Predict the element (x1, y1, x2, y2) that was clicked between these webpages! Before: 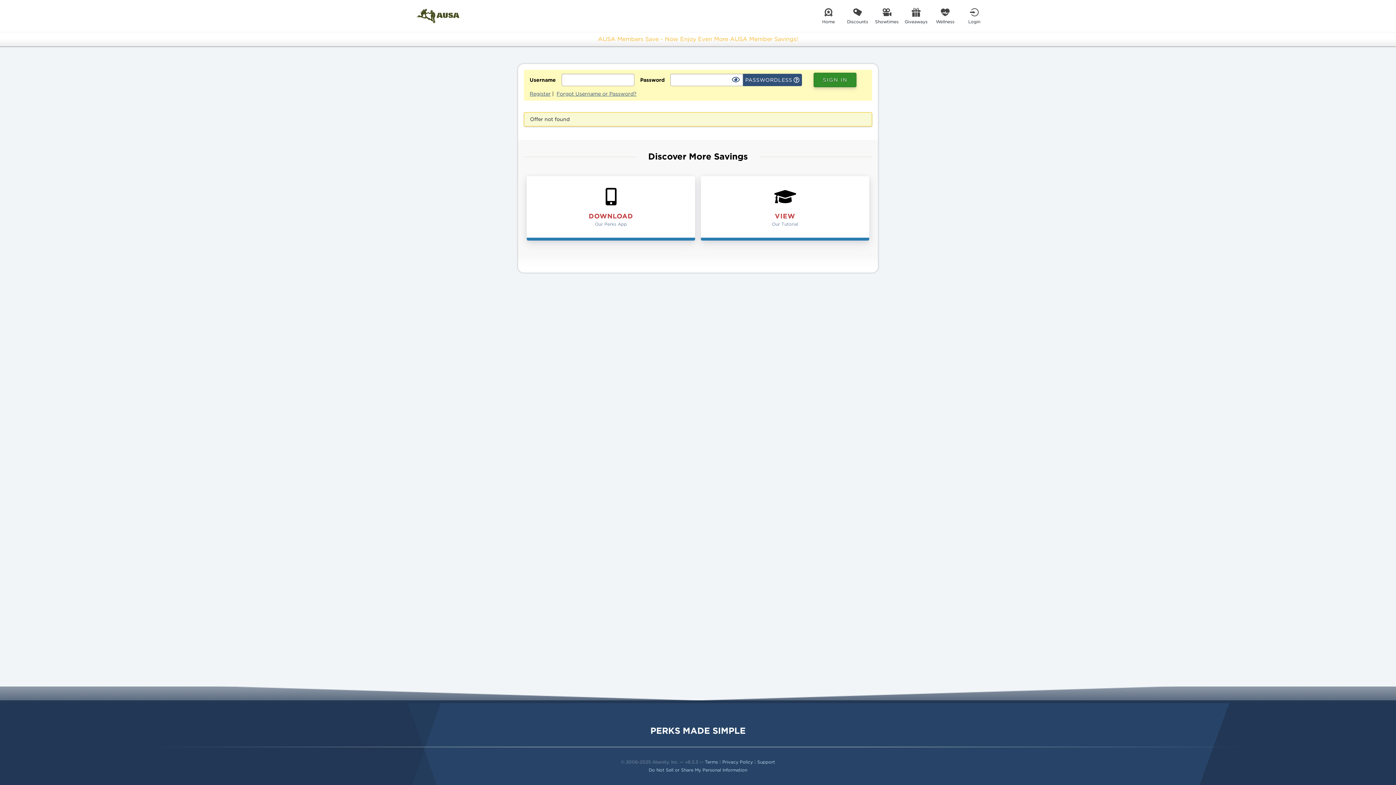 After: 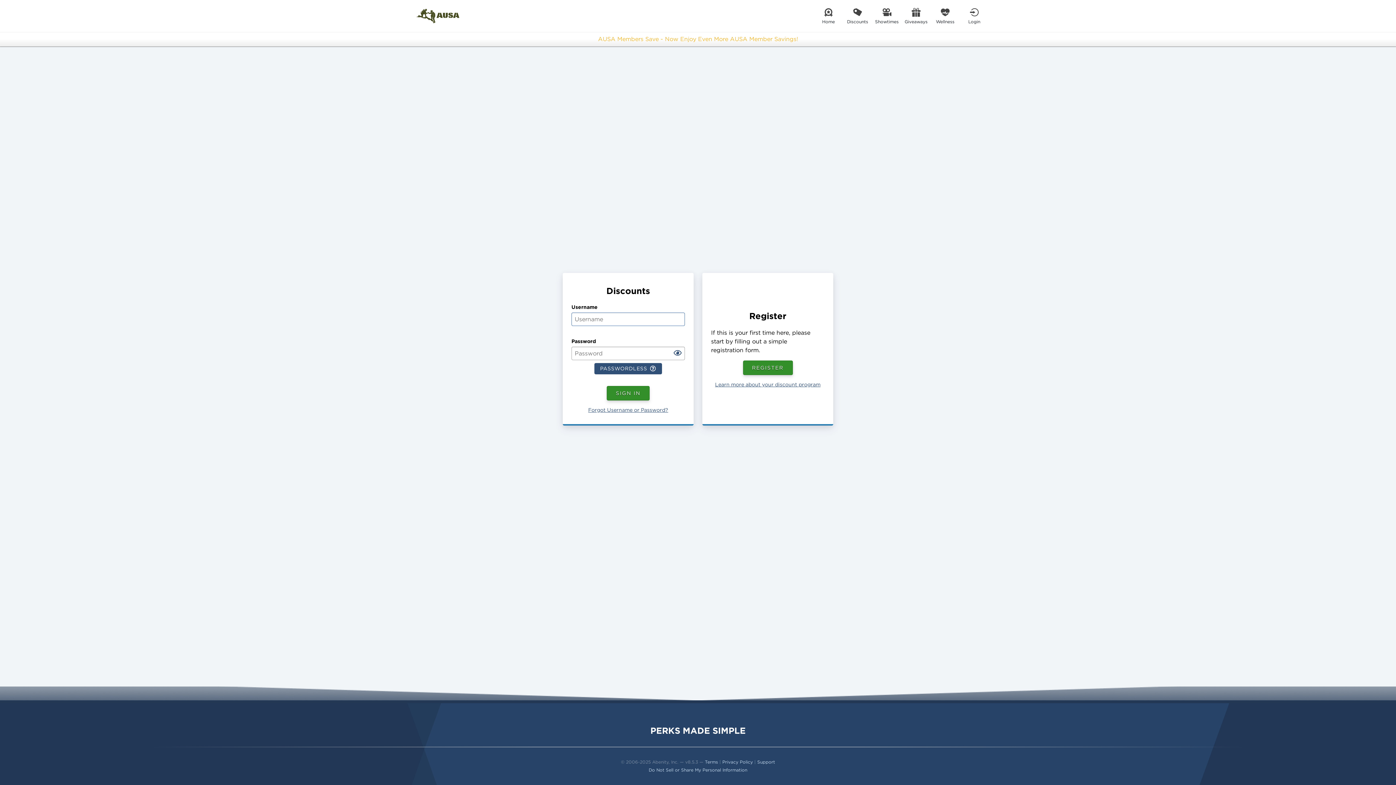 Action: bbox: (930, 0, 960, 32) label: Wellness